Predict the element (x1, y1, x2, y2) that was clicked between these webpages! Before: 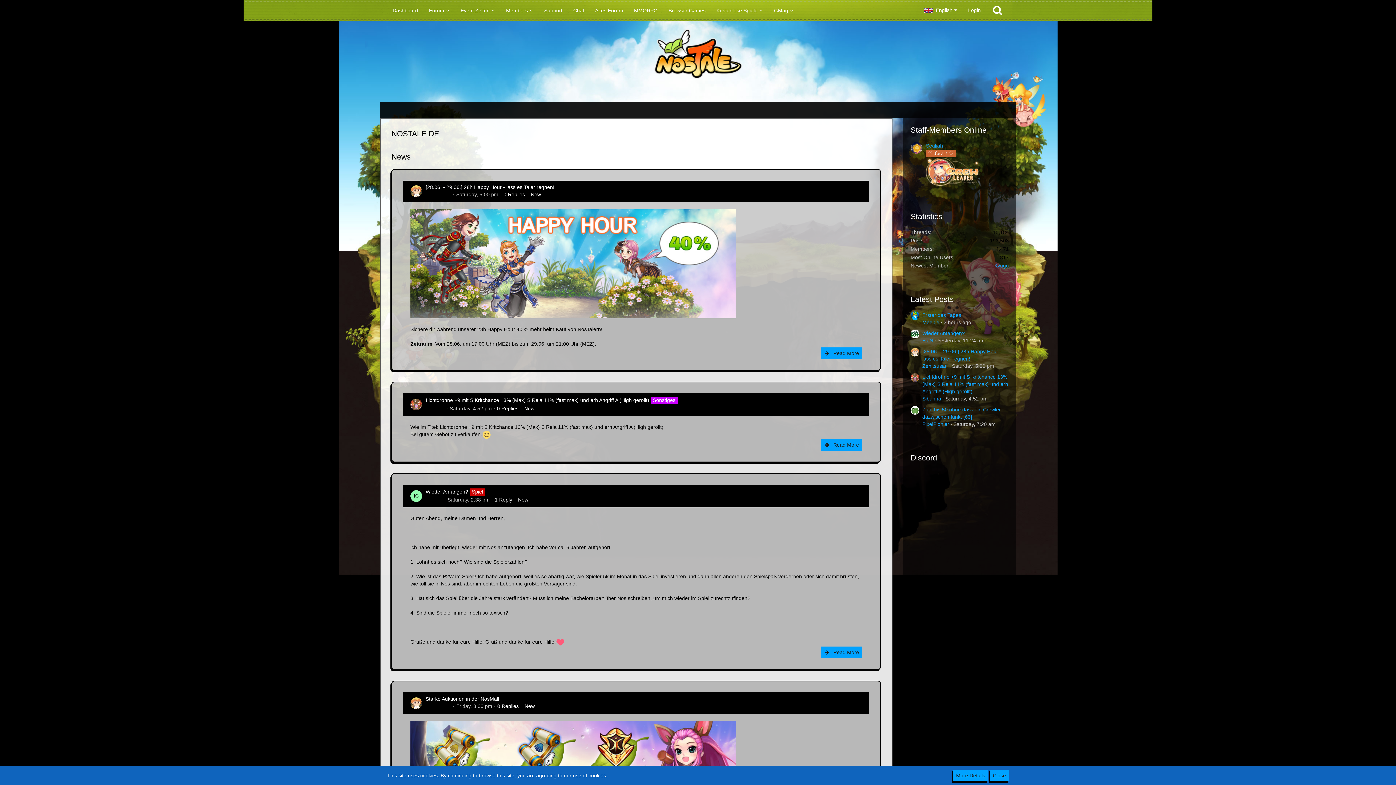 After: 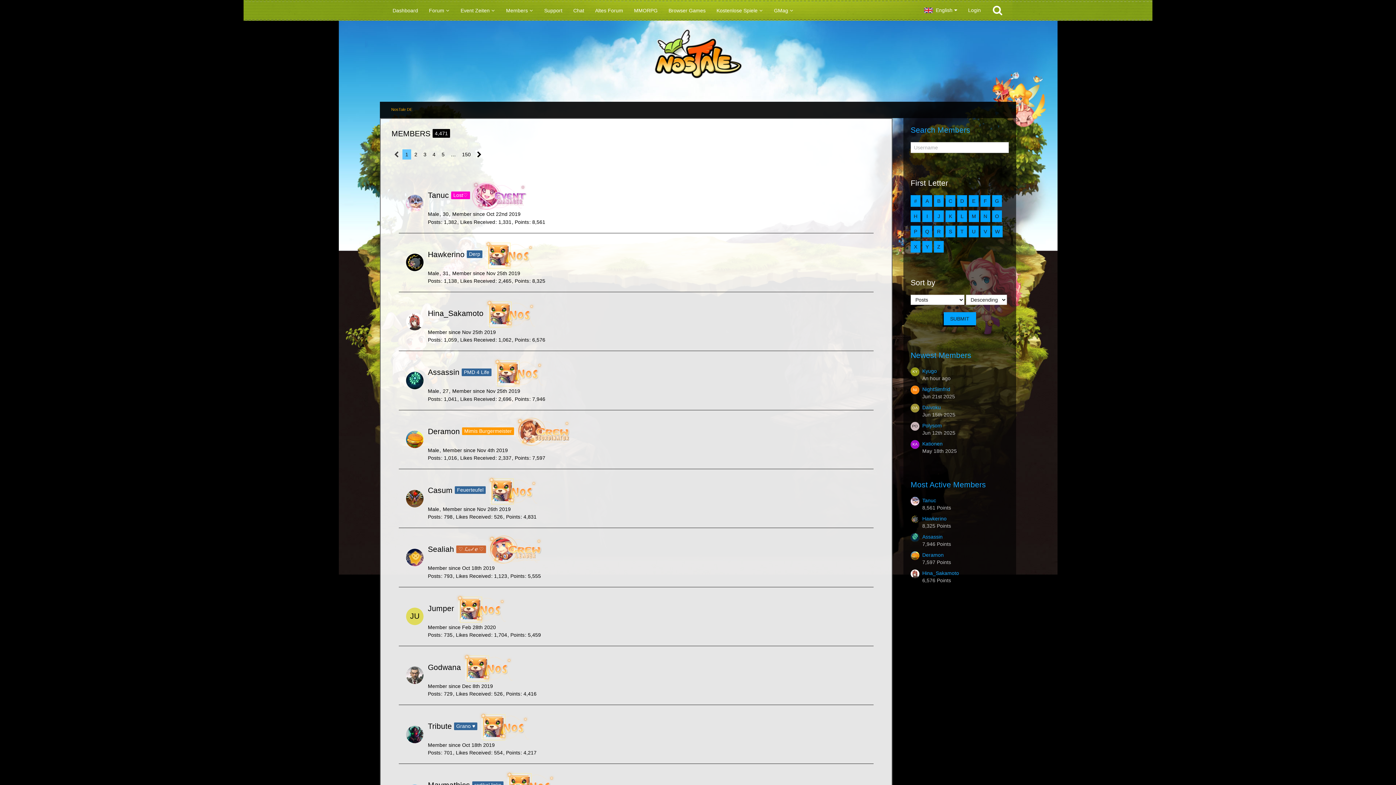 Action: label: Members bbox: (500, 1, 538, 19)